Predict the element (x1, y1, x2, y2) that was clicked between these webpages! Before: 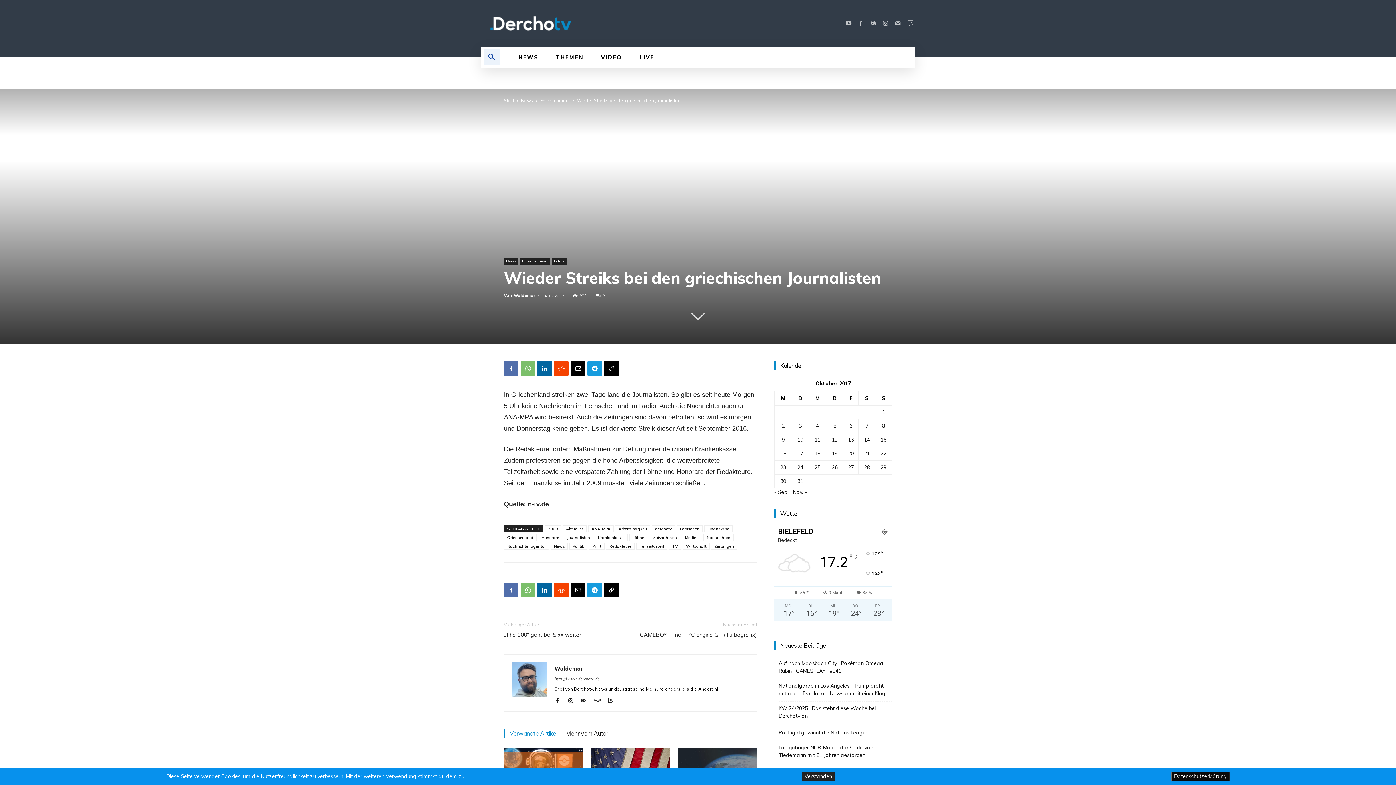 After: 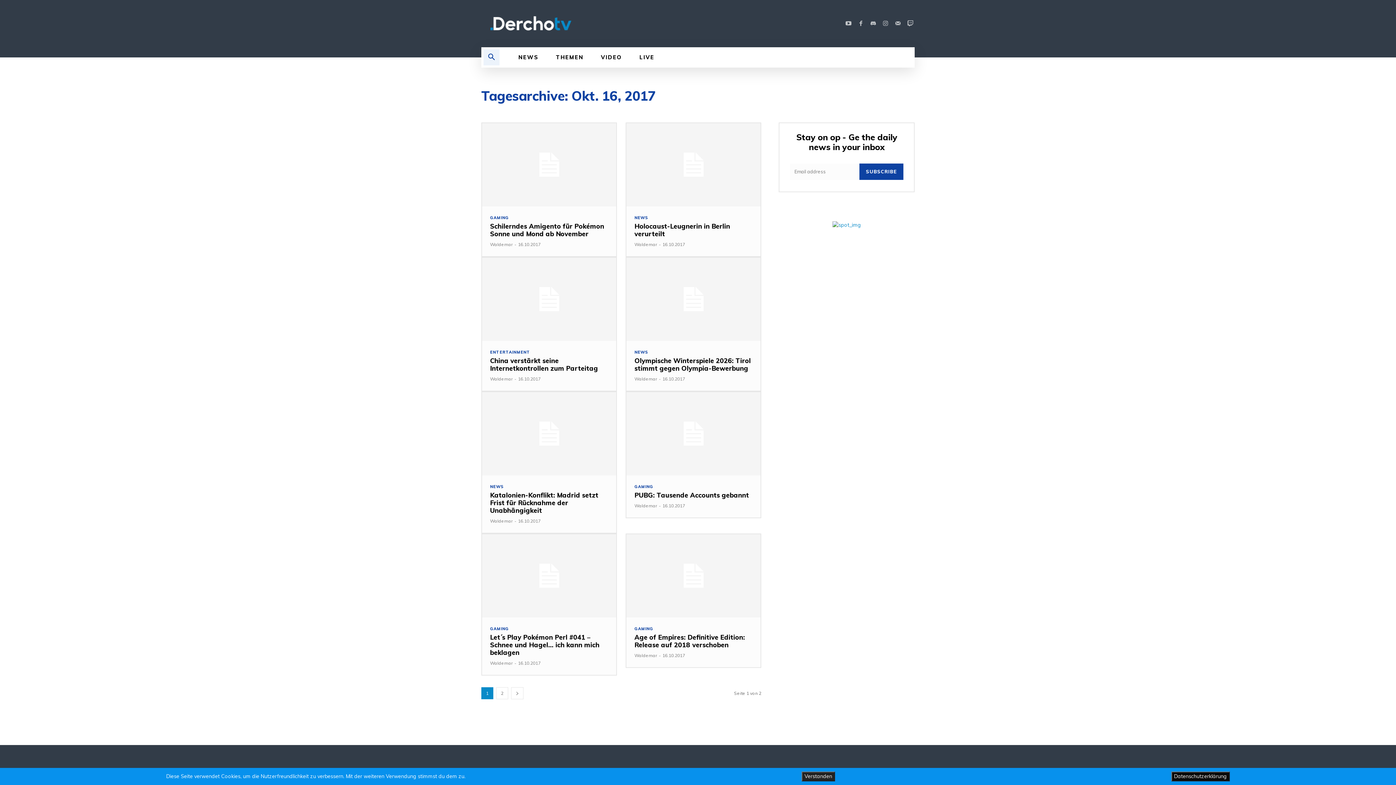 Action: bbox: (780, 450, 786, 457) label: Beiträge veröffentlicht am 16. October 2017